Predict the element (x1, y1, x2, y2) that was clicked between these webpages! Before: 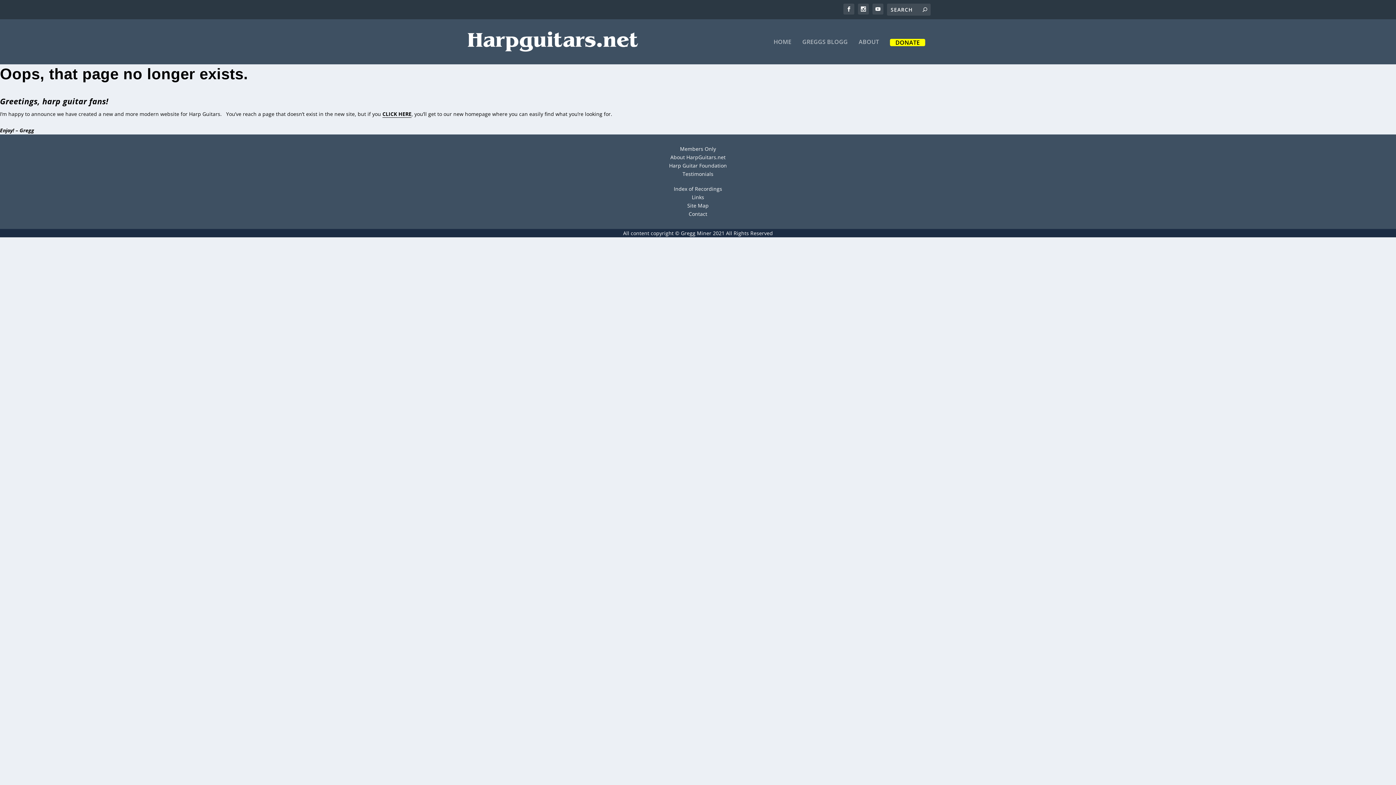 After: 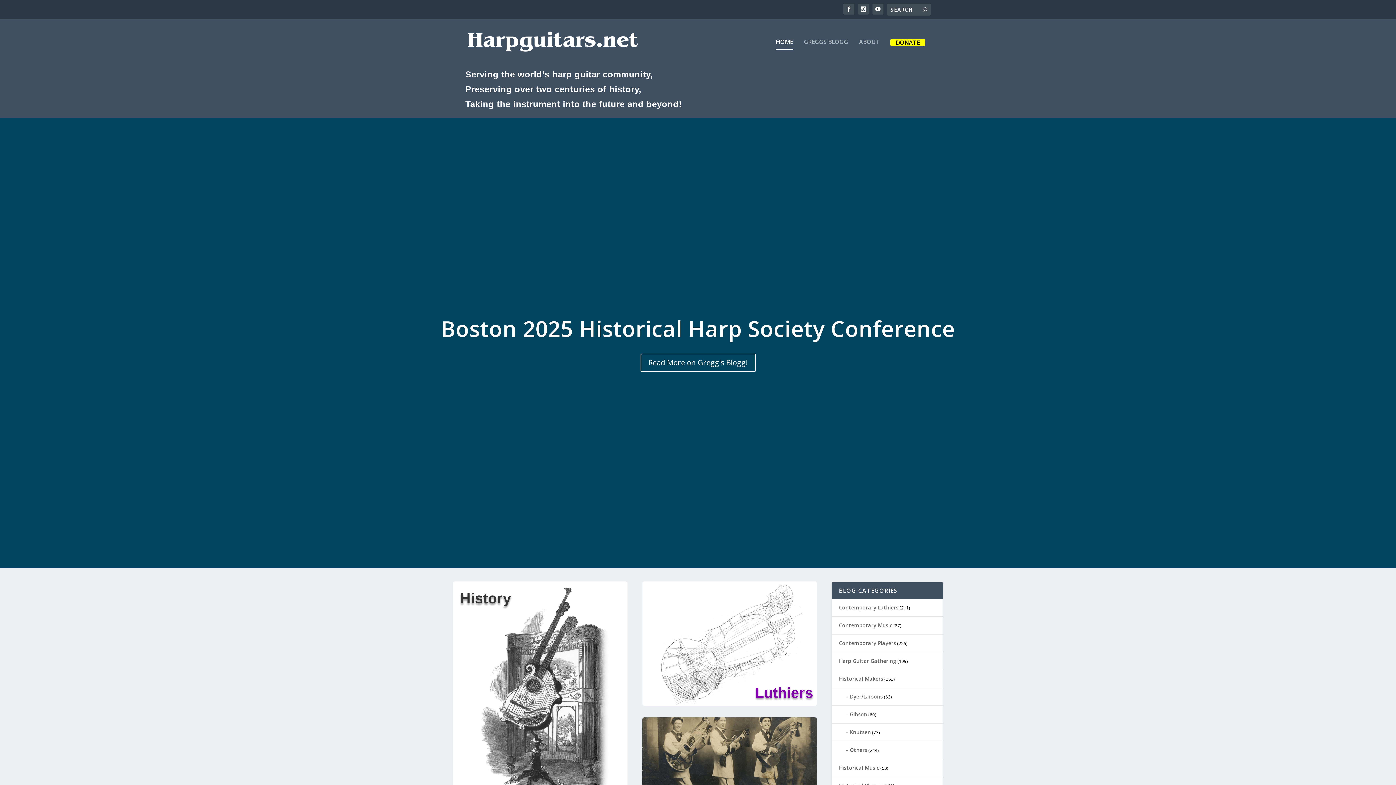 Action: bbox: (465, 30, 640, 53)